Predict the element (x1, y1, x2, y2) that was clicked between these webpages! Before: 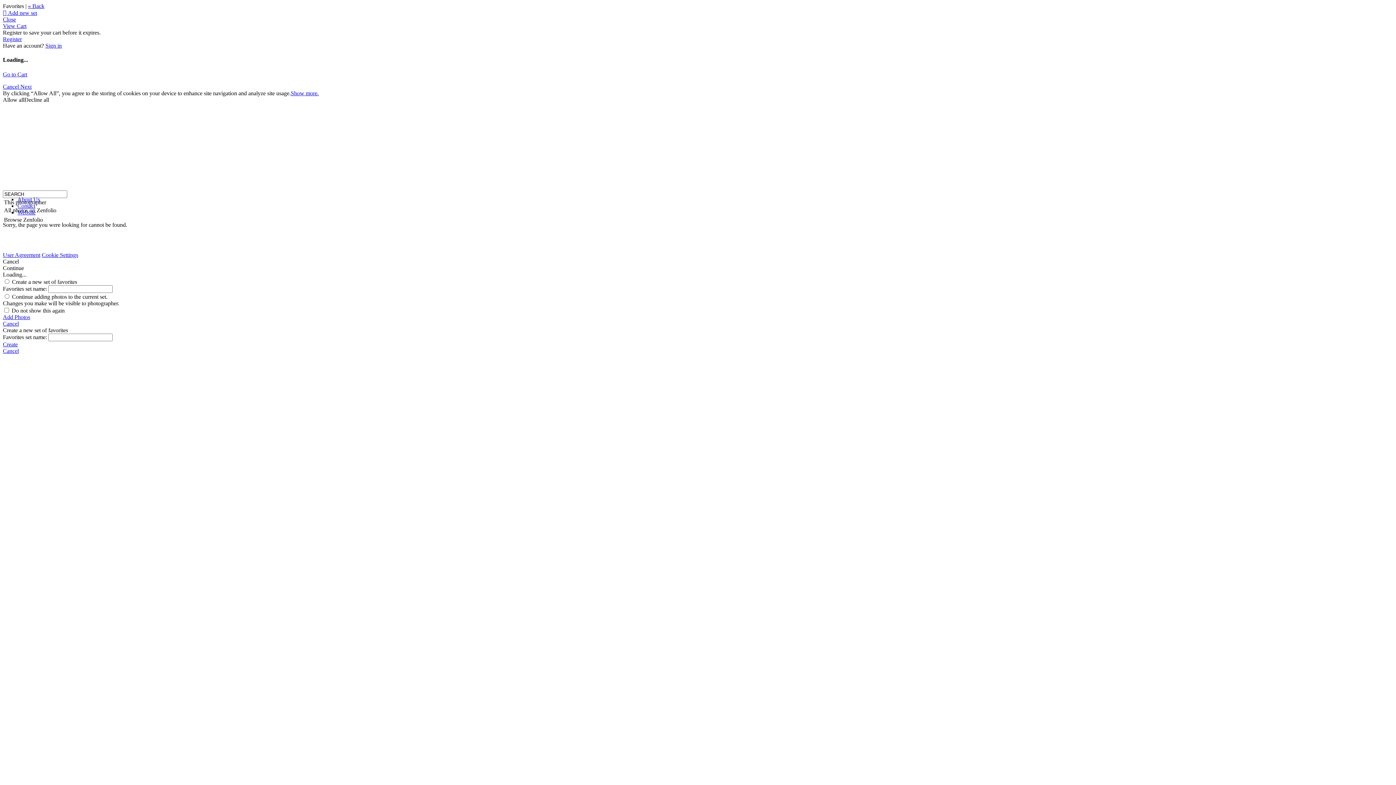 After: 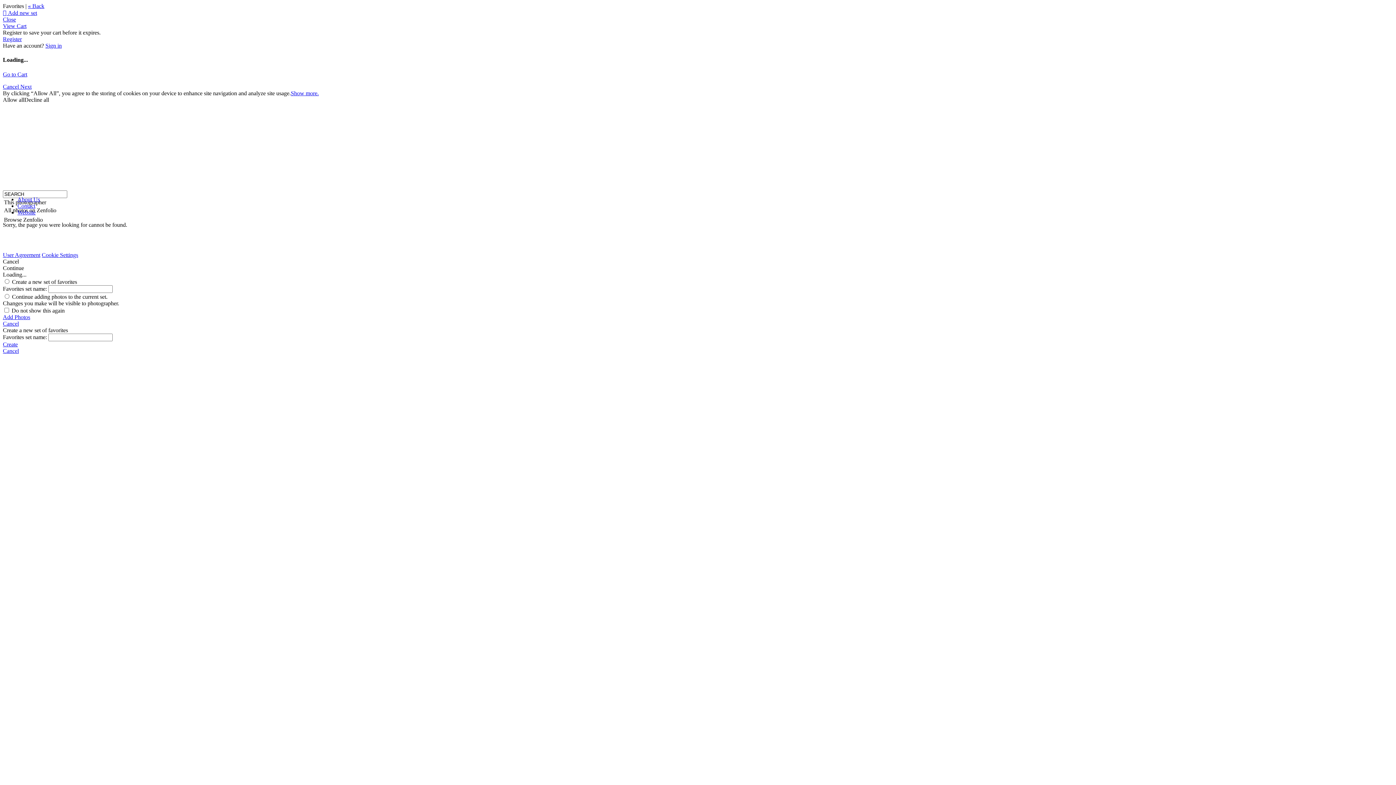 Action: label: Add Photos bbox: (2, 314, 1393, 320)